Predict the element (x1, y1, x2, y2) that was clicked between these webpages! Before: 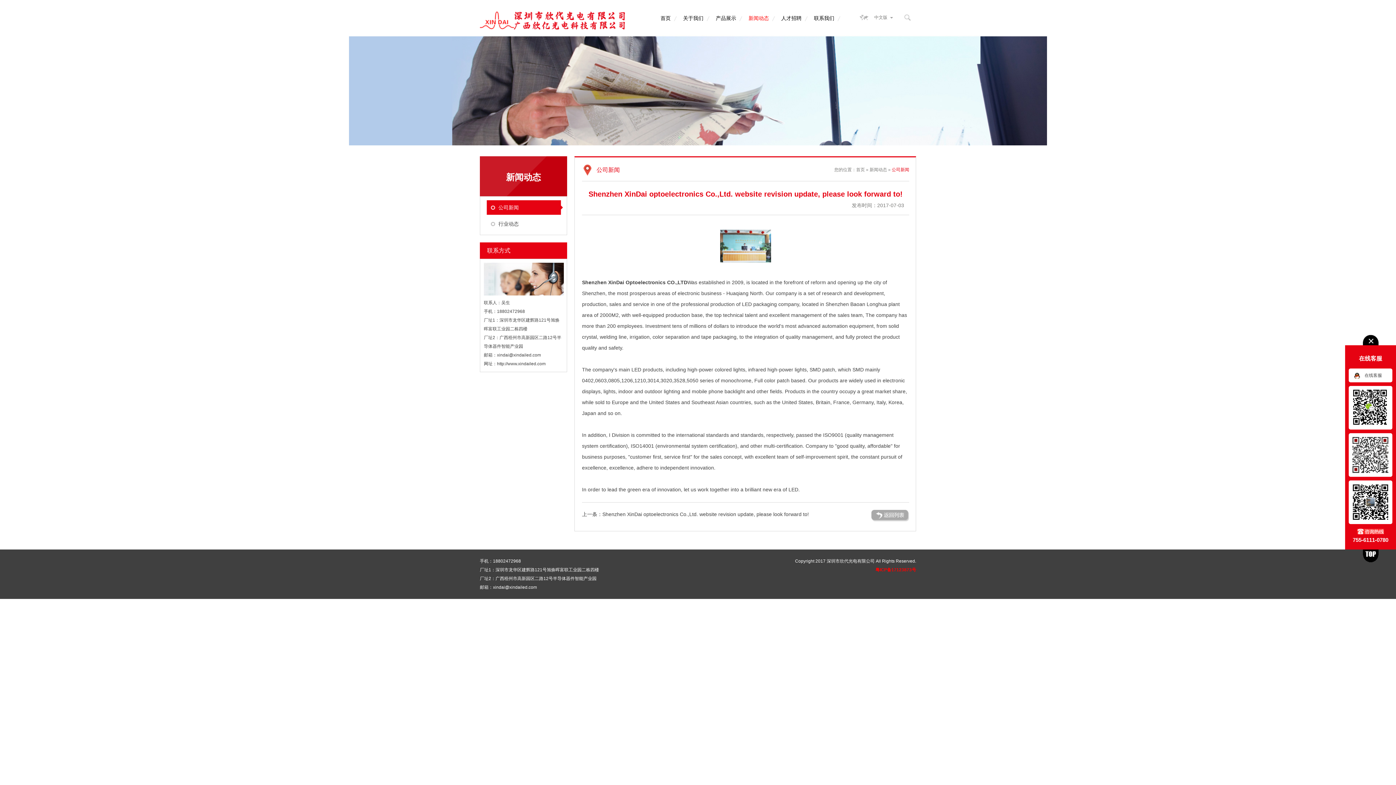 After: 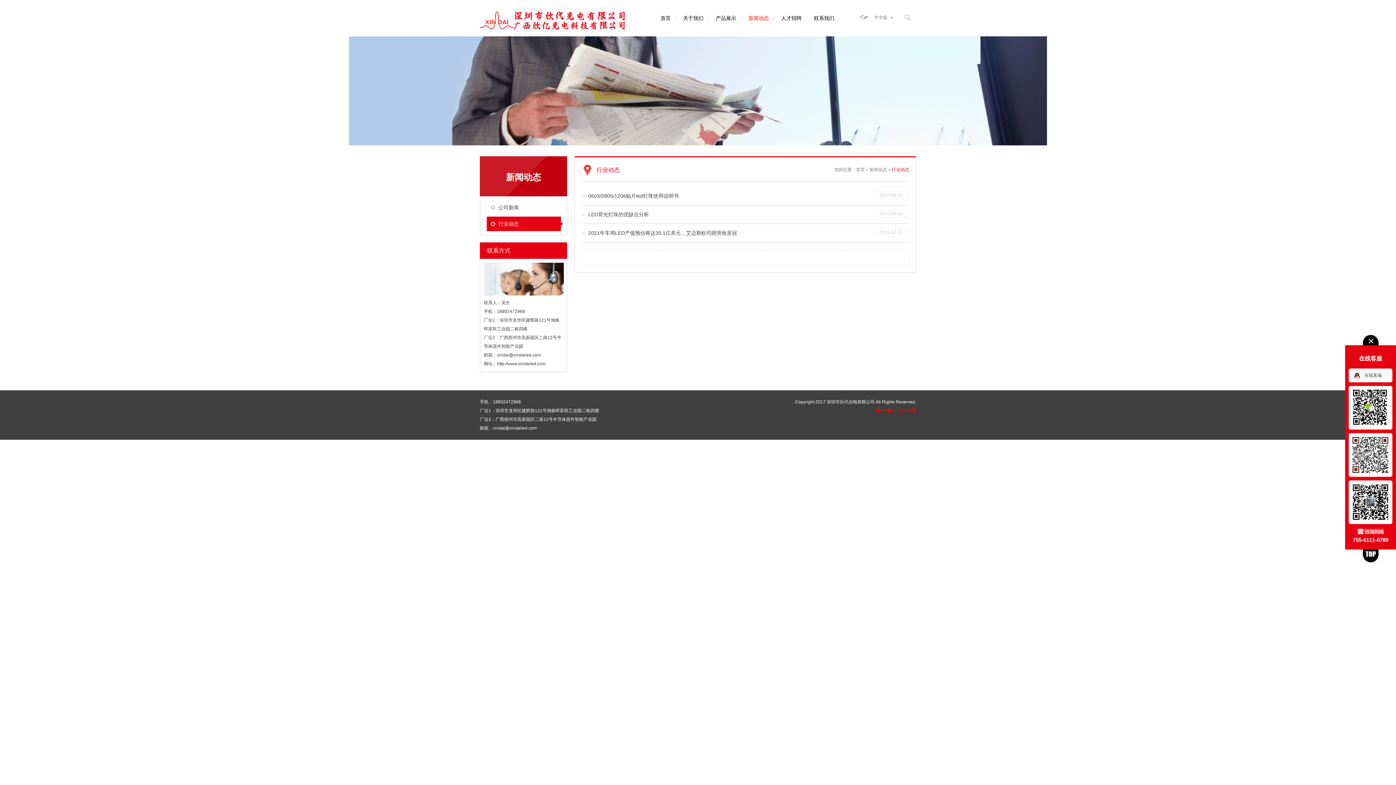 Action: bbox: (480, 216, 565, 231) label: 行业动态